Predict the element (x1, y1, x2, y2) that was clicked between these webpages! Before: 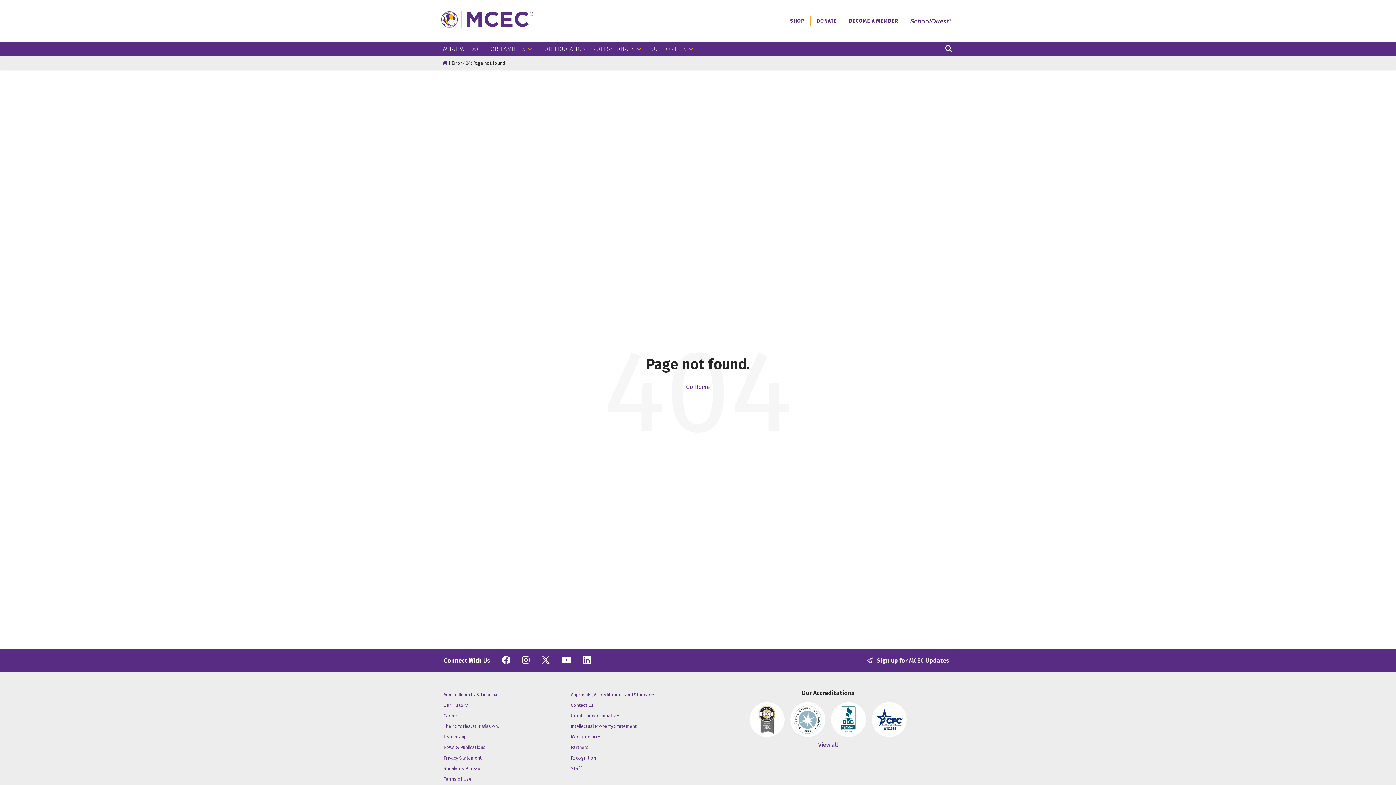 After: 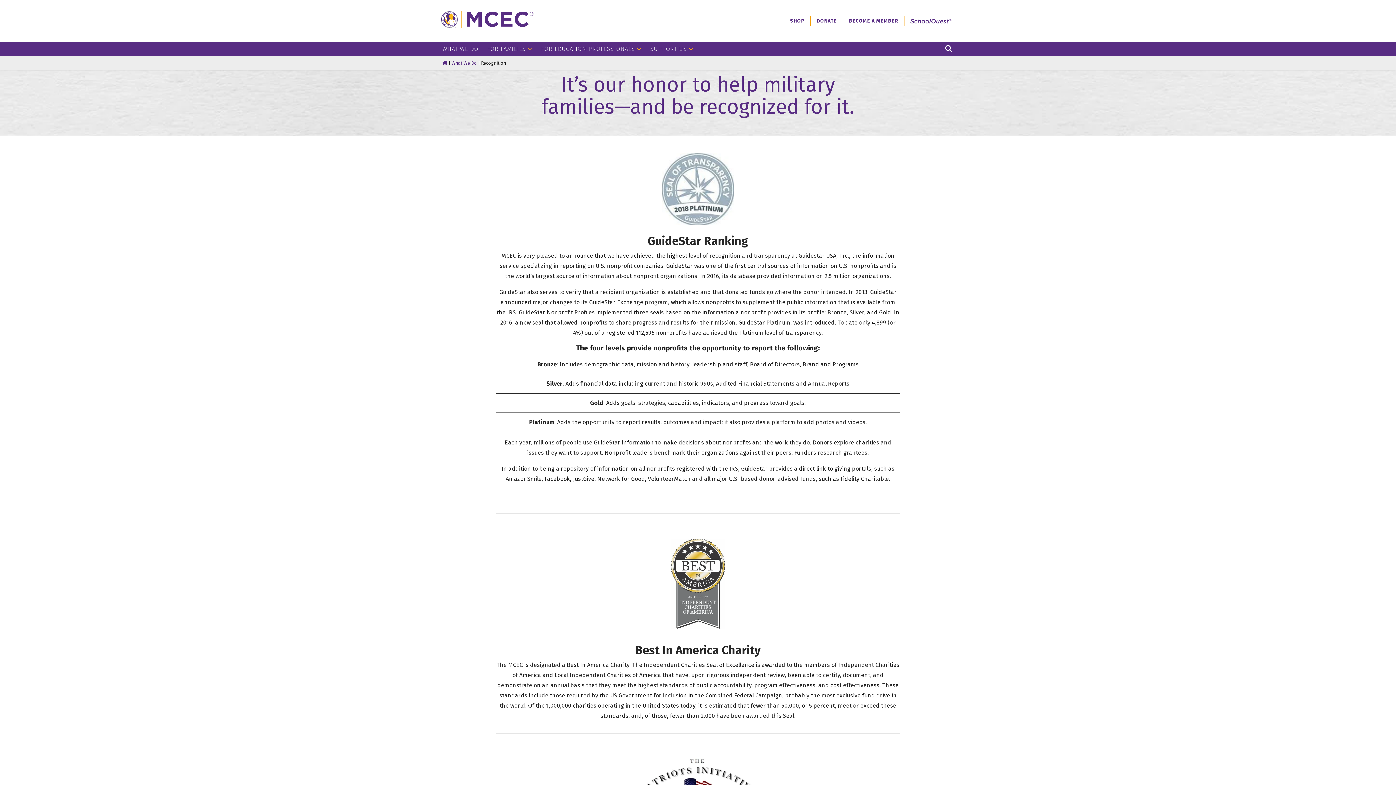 Action: bbox: (568, 753, 695, 763) label: Recognition